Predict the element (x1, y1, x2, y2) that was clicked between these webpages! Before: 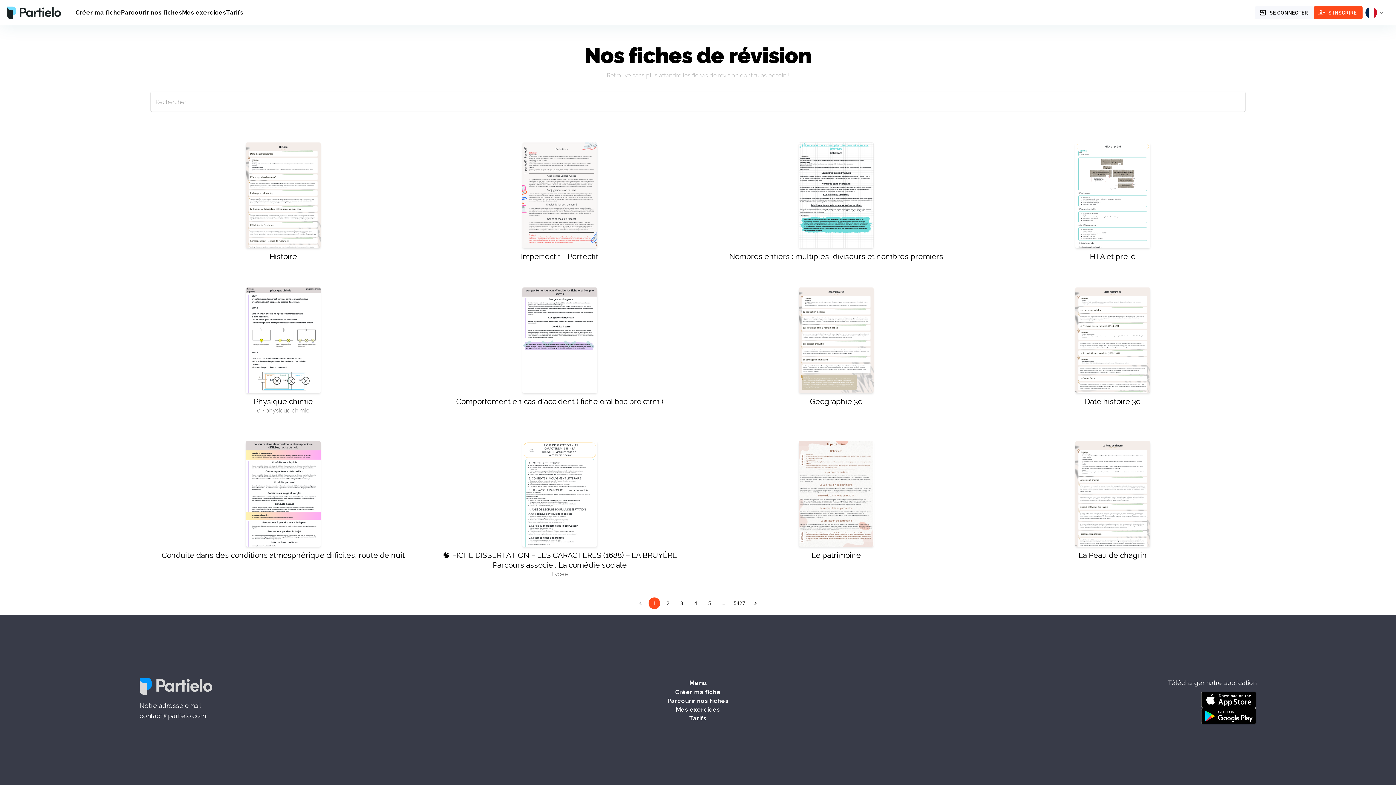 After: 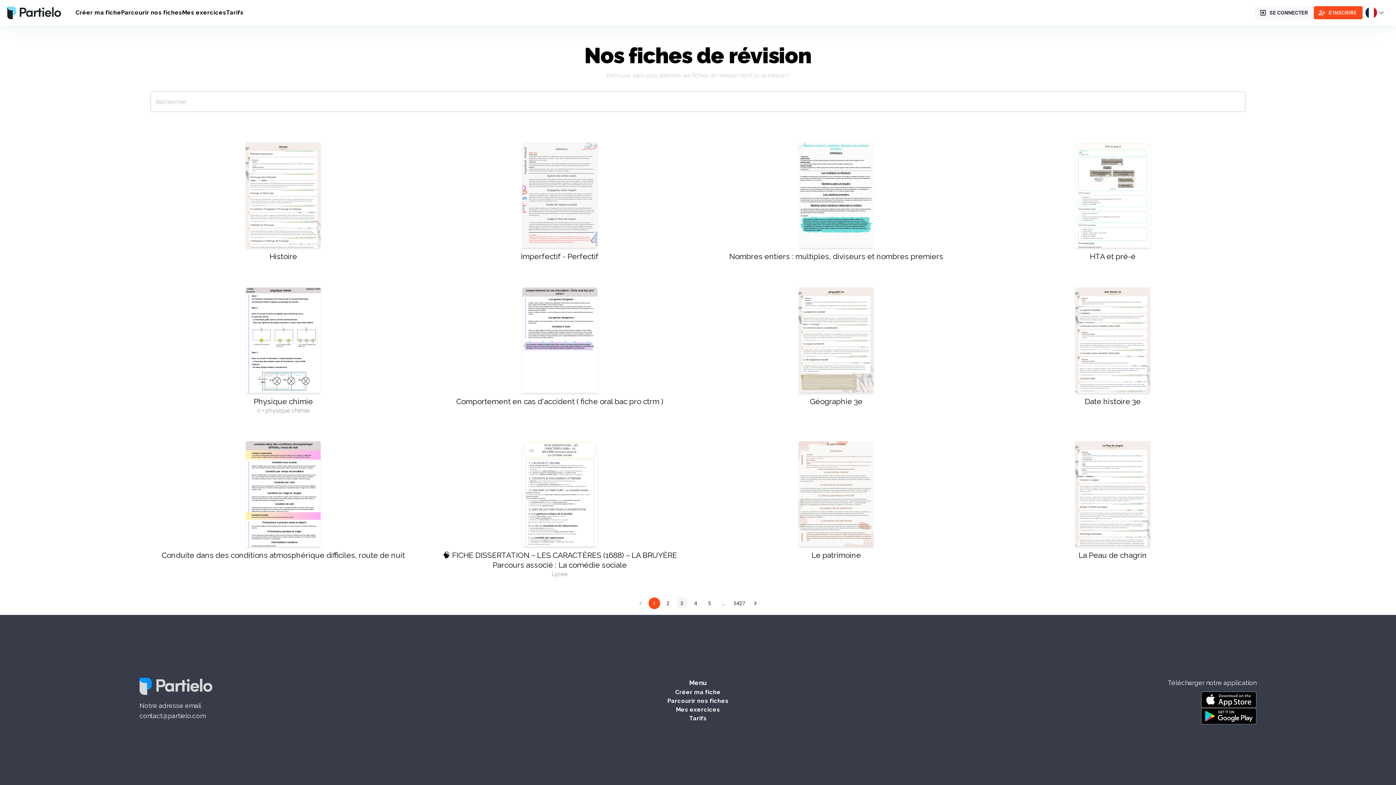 Action: bbox: (676, 597, 687, 609) label: Aller à la page 3